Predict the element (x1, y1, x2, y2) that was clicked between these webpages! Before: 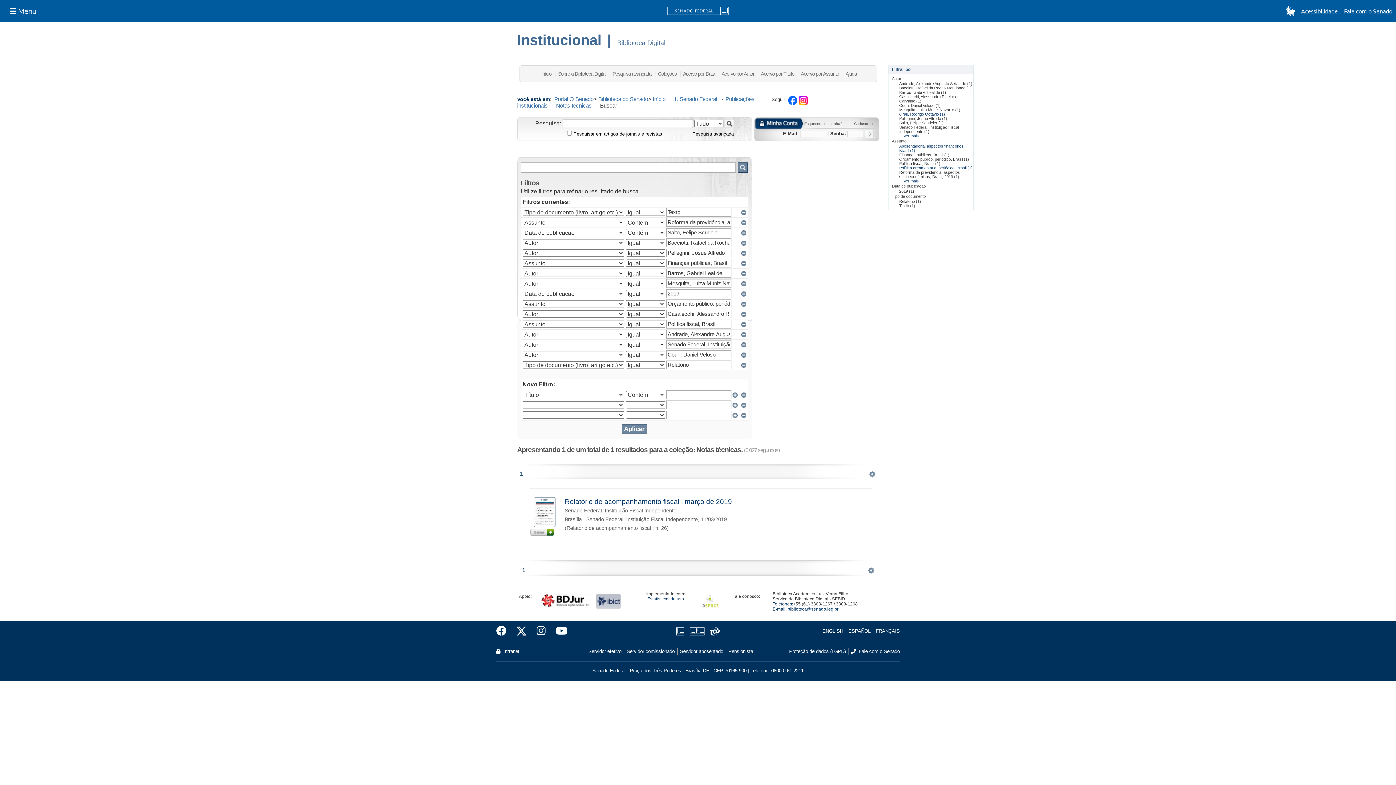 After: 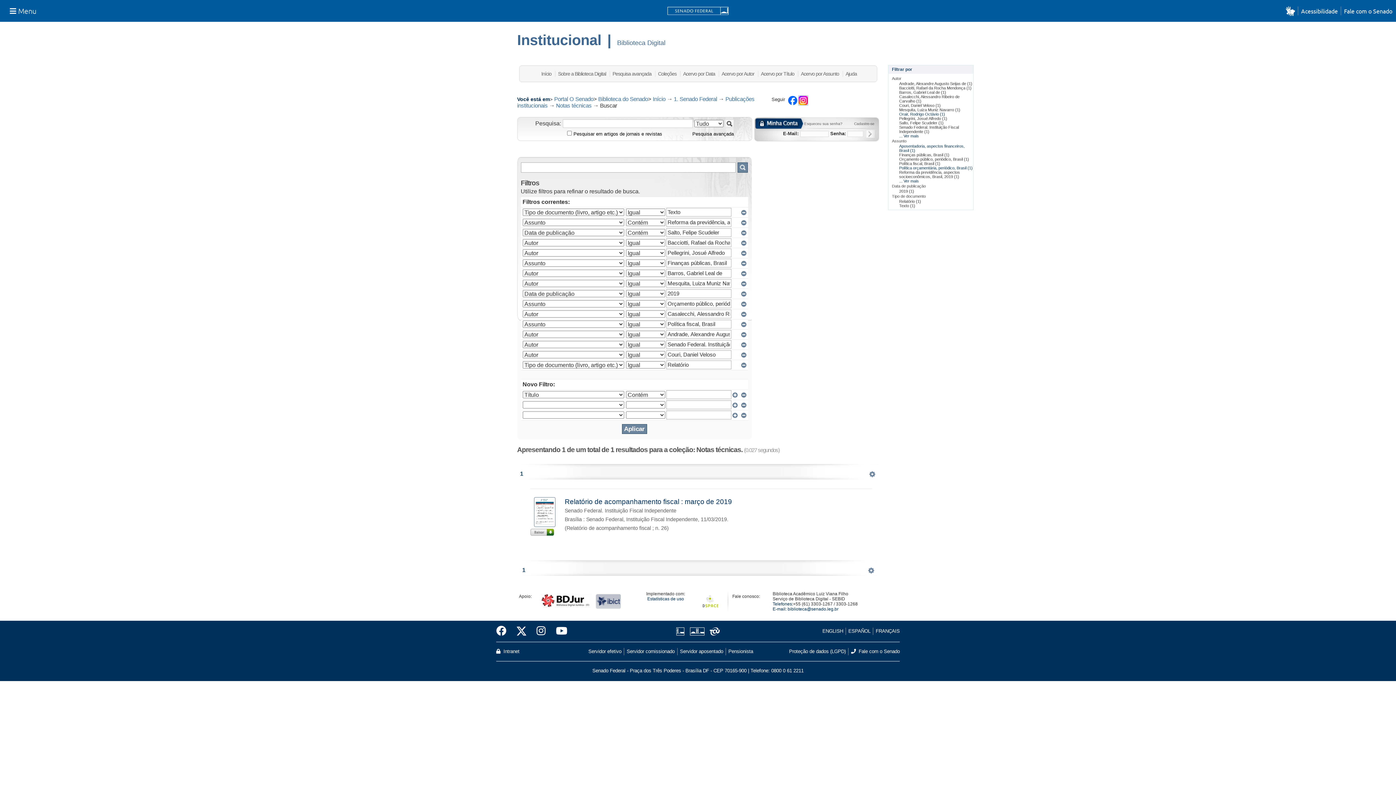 Action: bbox: (798, 99, 807, 105)